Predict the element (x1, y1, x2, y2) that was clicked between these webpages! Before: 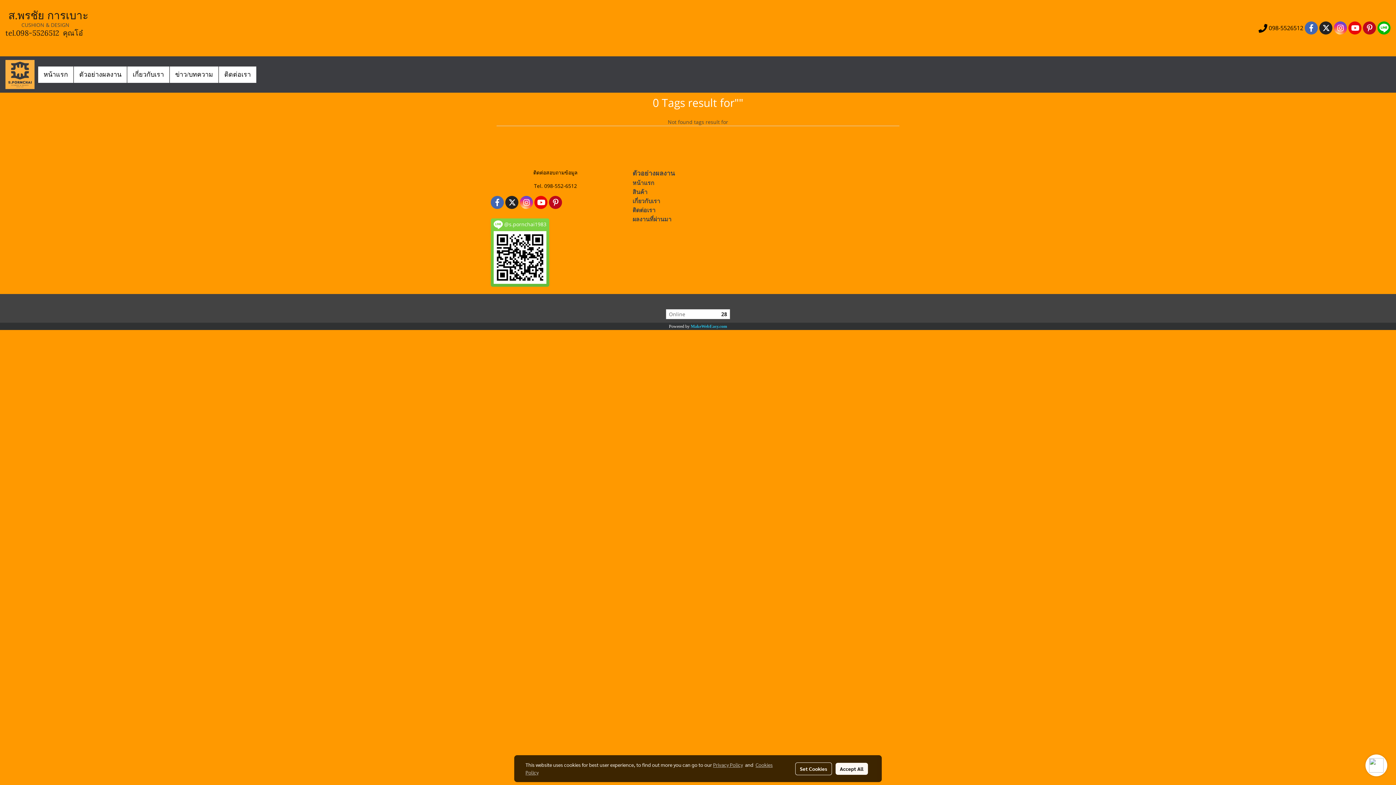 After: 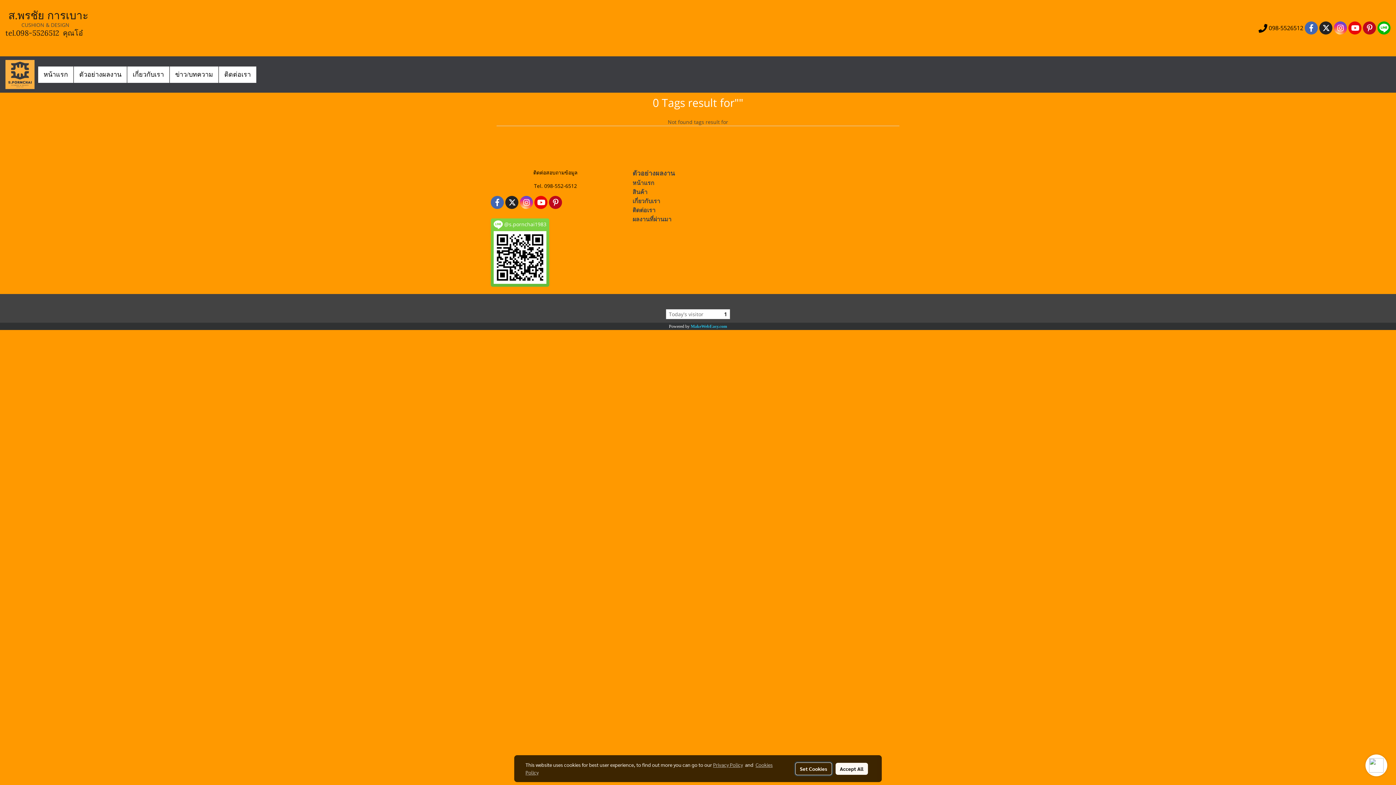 Action: bbox: (795, 762, 832, 775) label: Set Cookies